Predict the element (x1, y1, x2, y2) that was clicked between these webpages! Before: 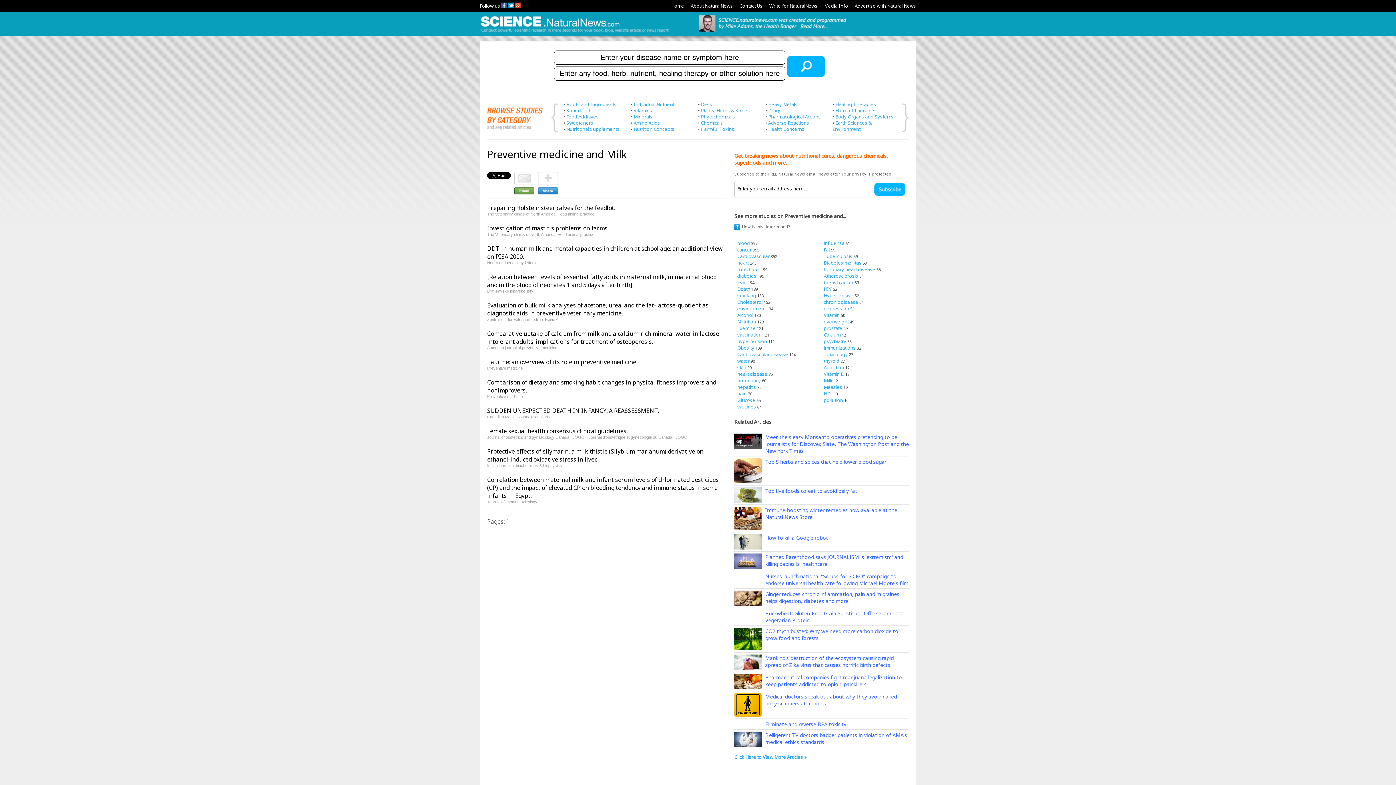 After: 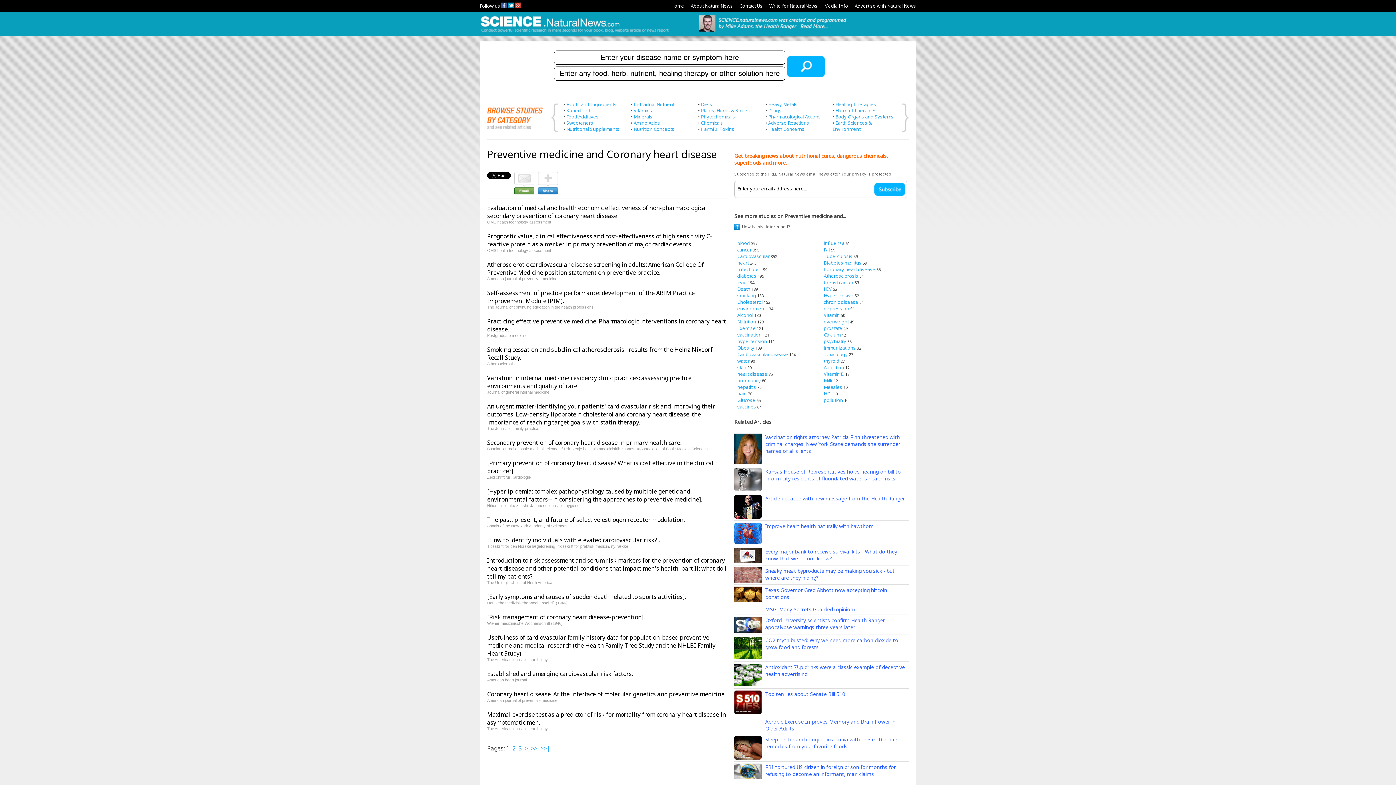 Action: bbox: (824, 266, 875, 272) label: Coronary heart disease